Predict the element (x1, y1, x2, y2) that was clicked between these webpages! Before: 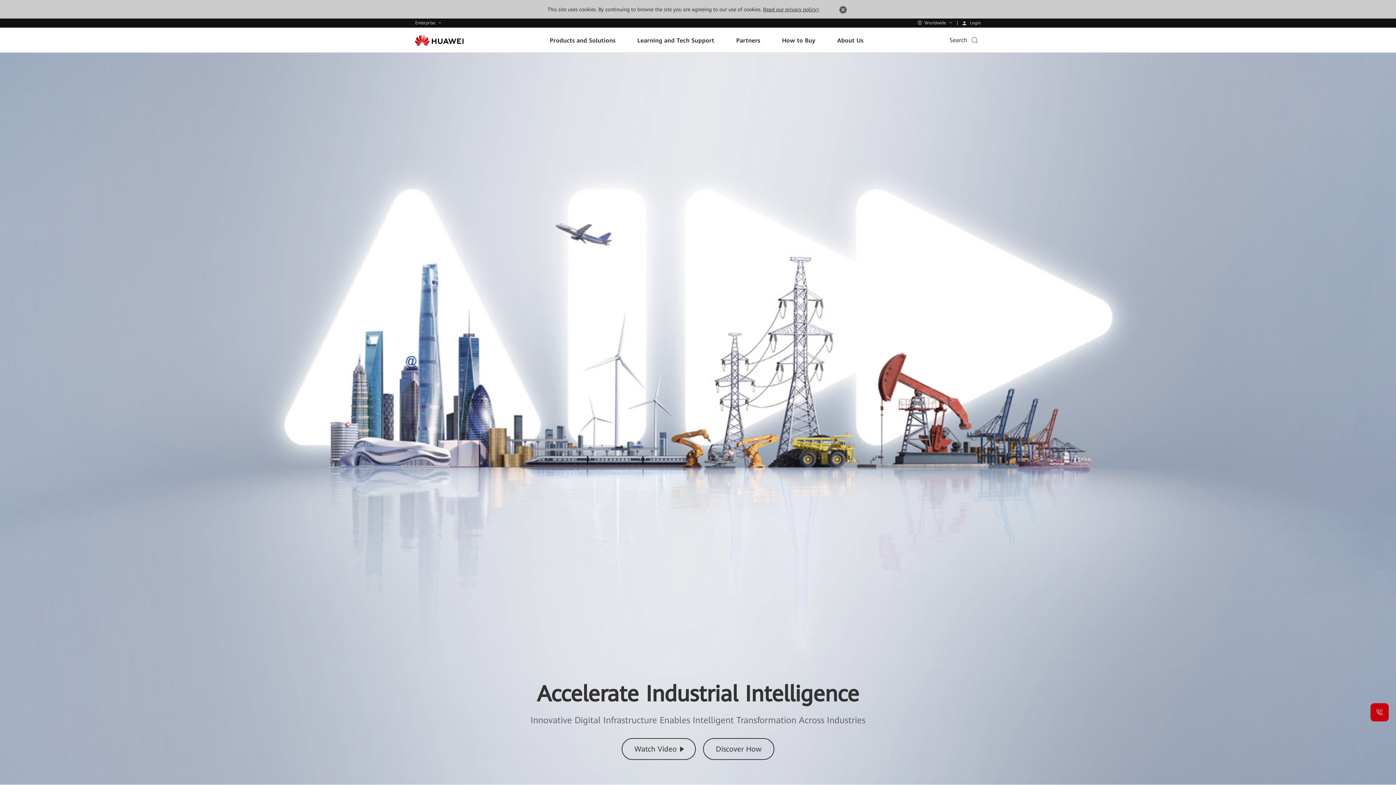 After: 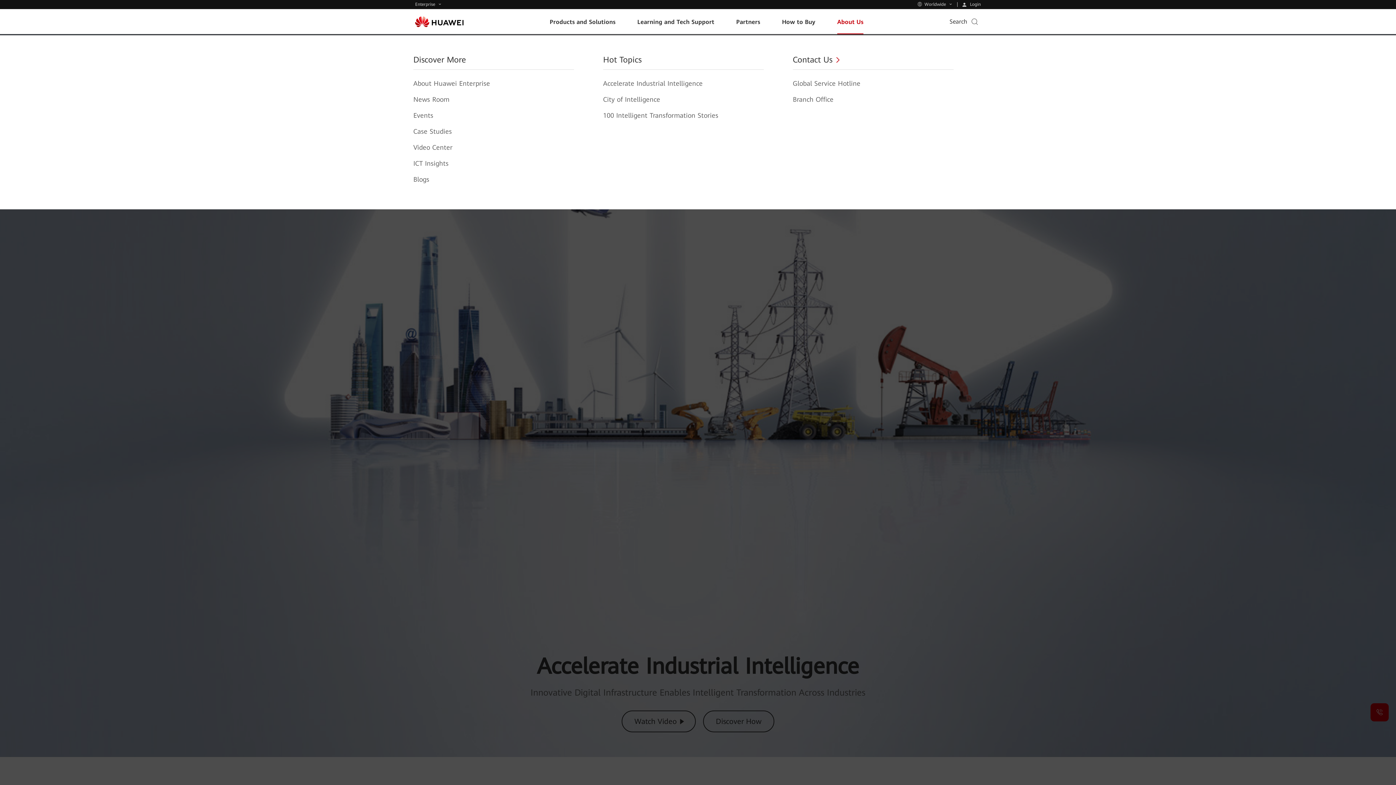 Action: bbox: (837, 5, 848, 16)